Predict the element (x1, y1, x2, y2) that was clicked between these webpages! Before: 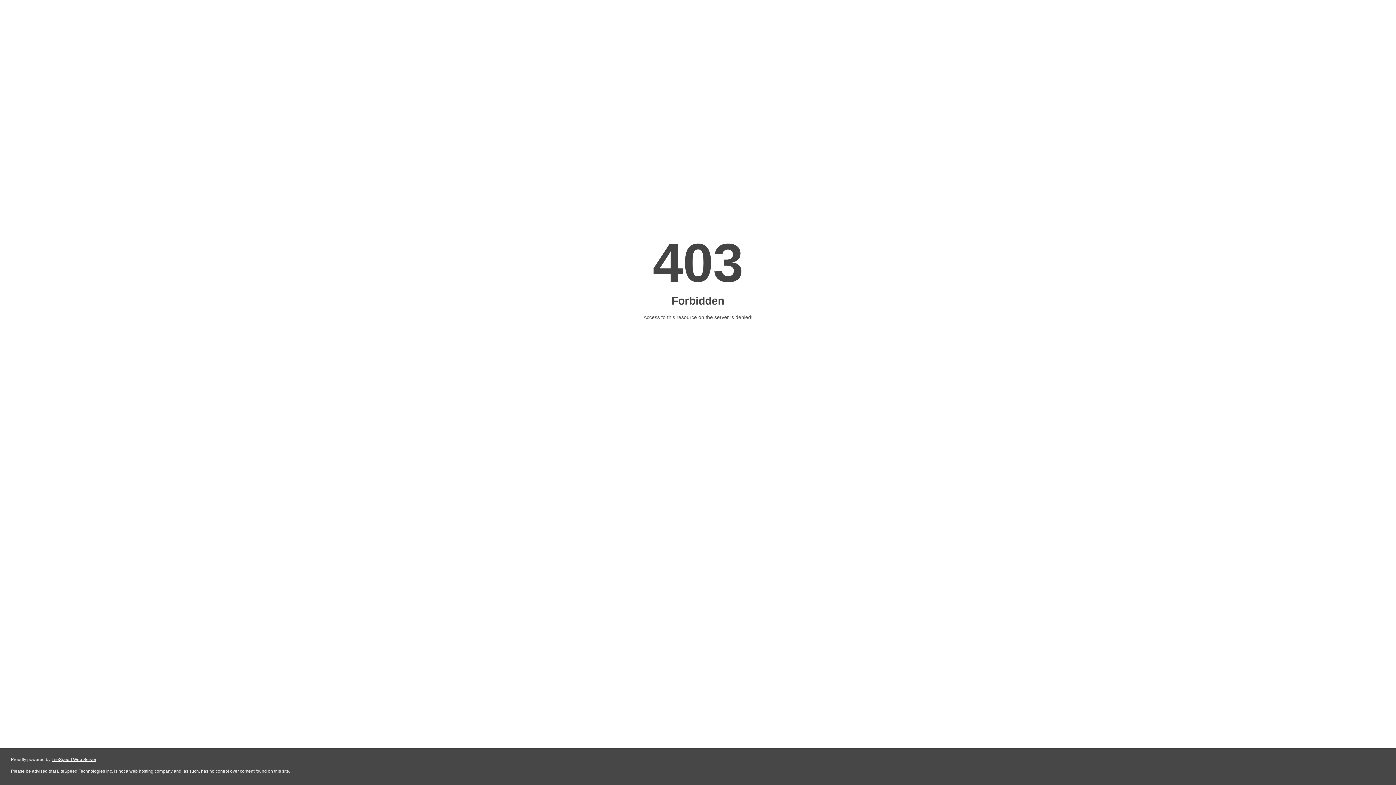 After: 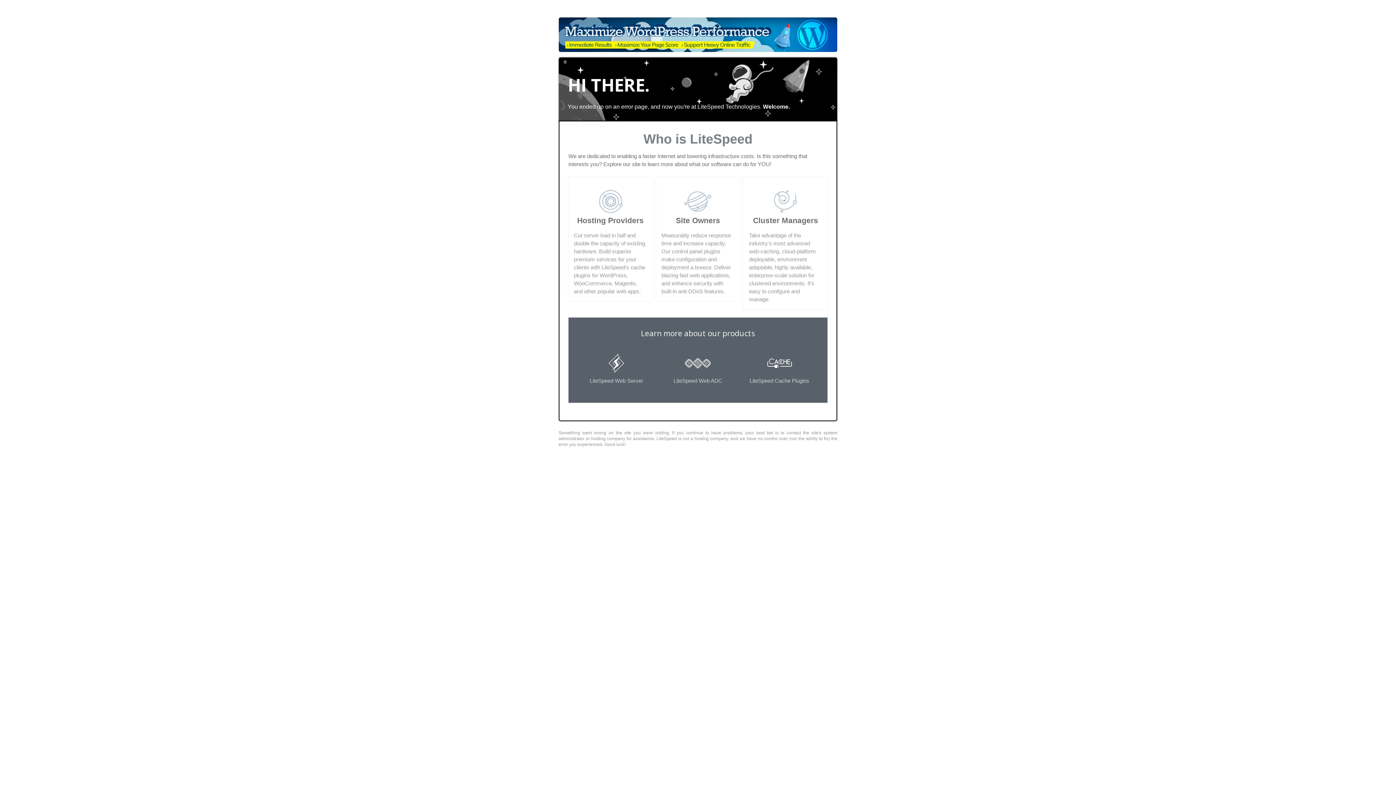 Action: bbox: (51, 757, 96, 762) label: LiteSpeed Web Server